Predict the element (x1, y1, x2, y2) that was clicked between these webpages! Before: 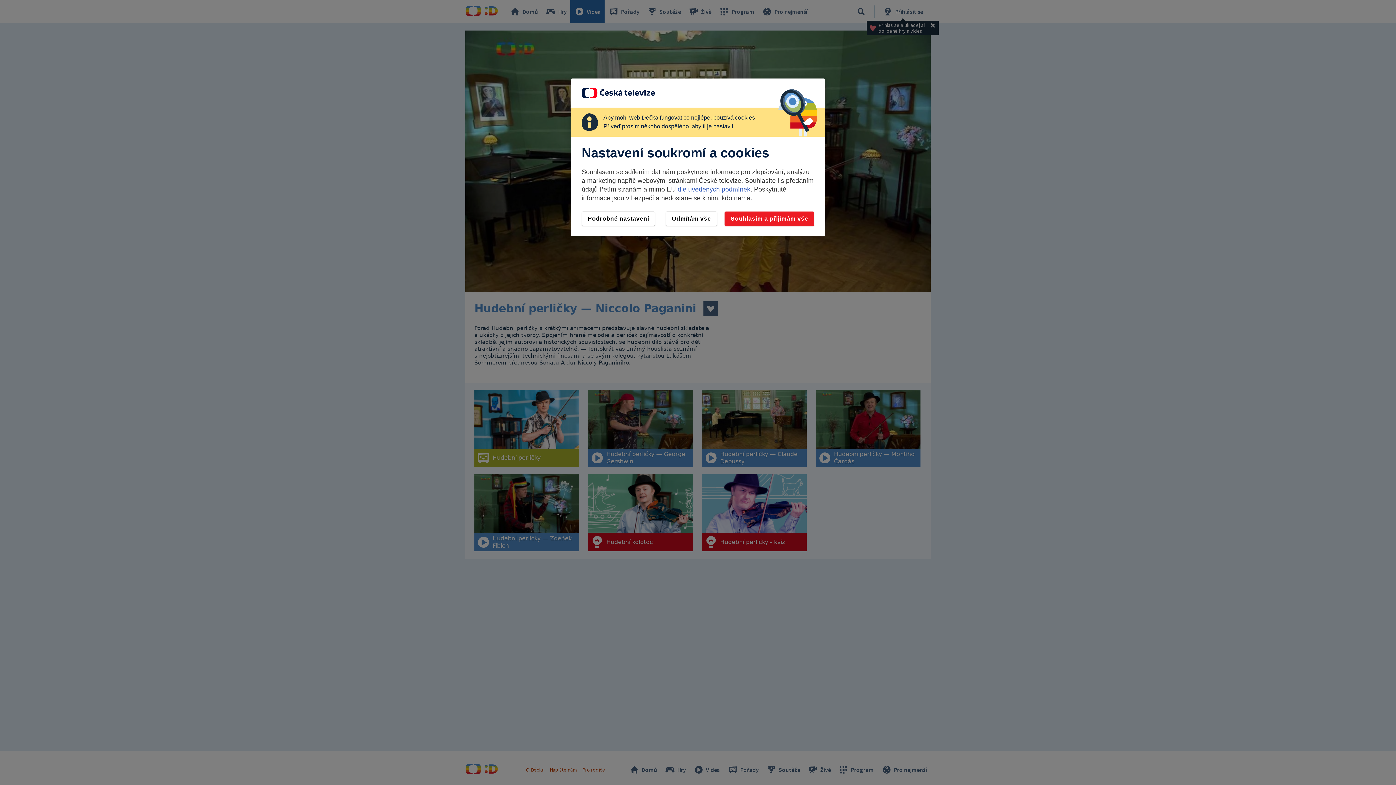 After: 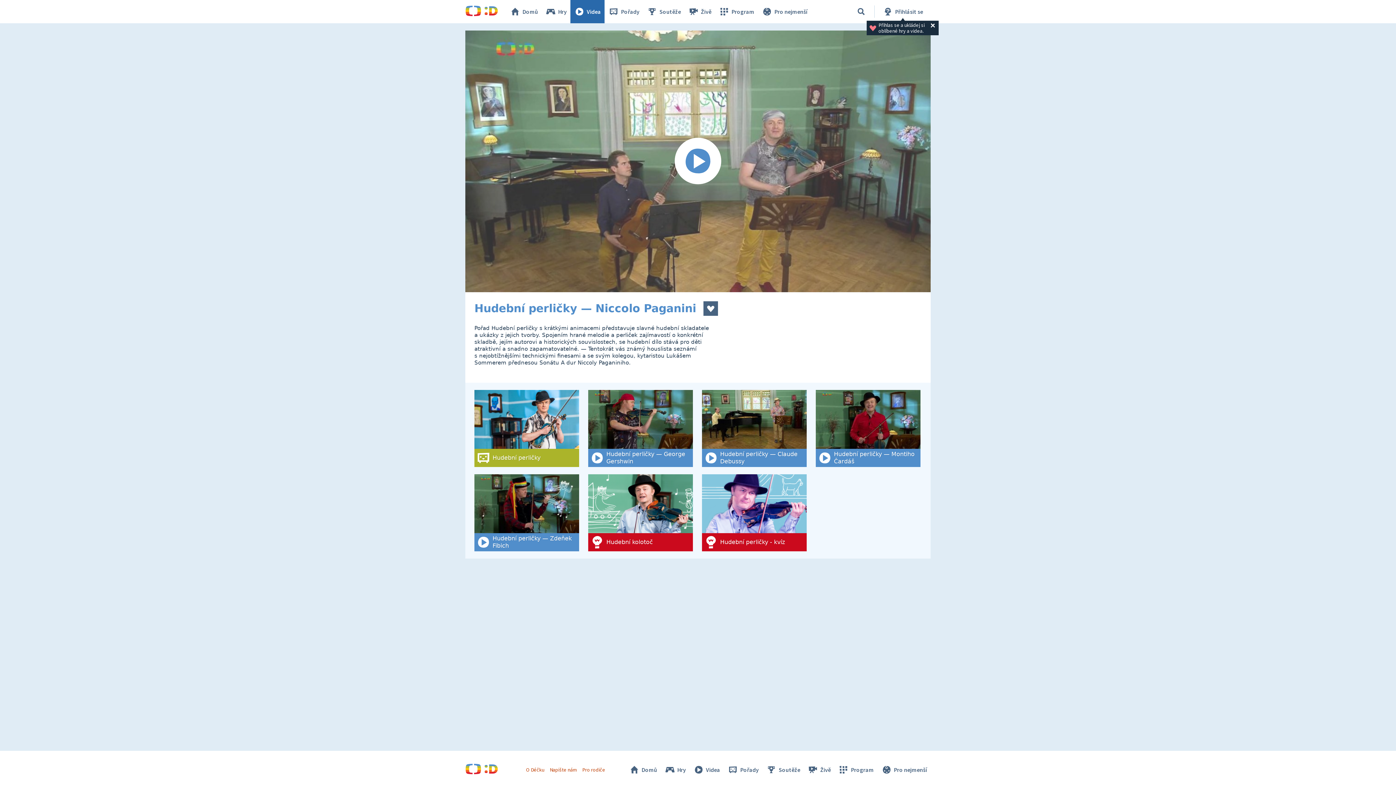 Action: label: Souhlasím a přijímám vše bbox: (724, 211, 814, 226)